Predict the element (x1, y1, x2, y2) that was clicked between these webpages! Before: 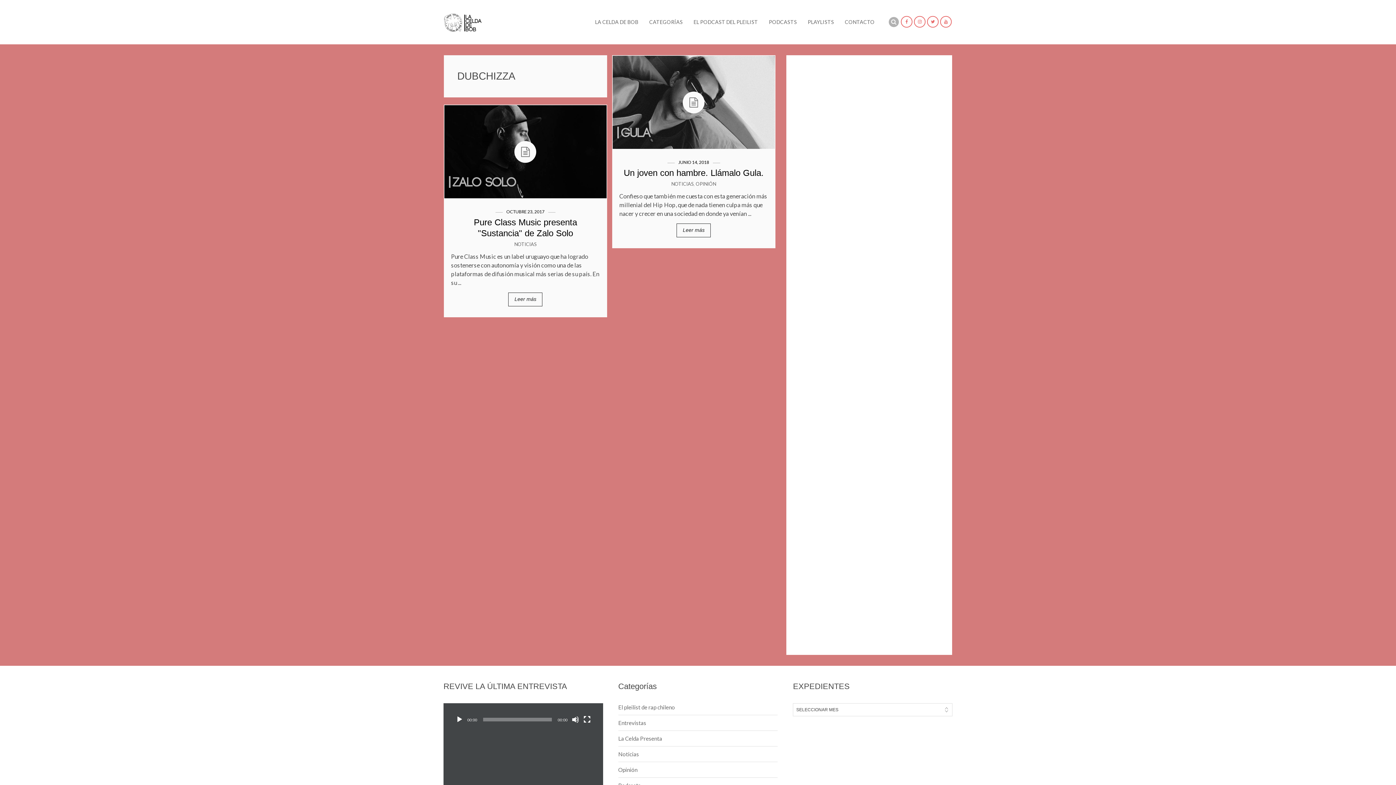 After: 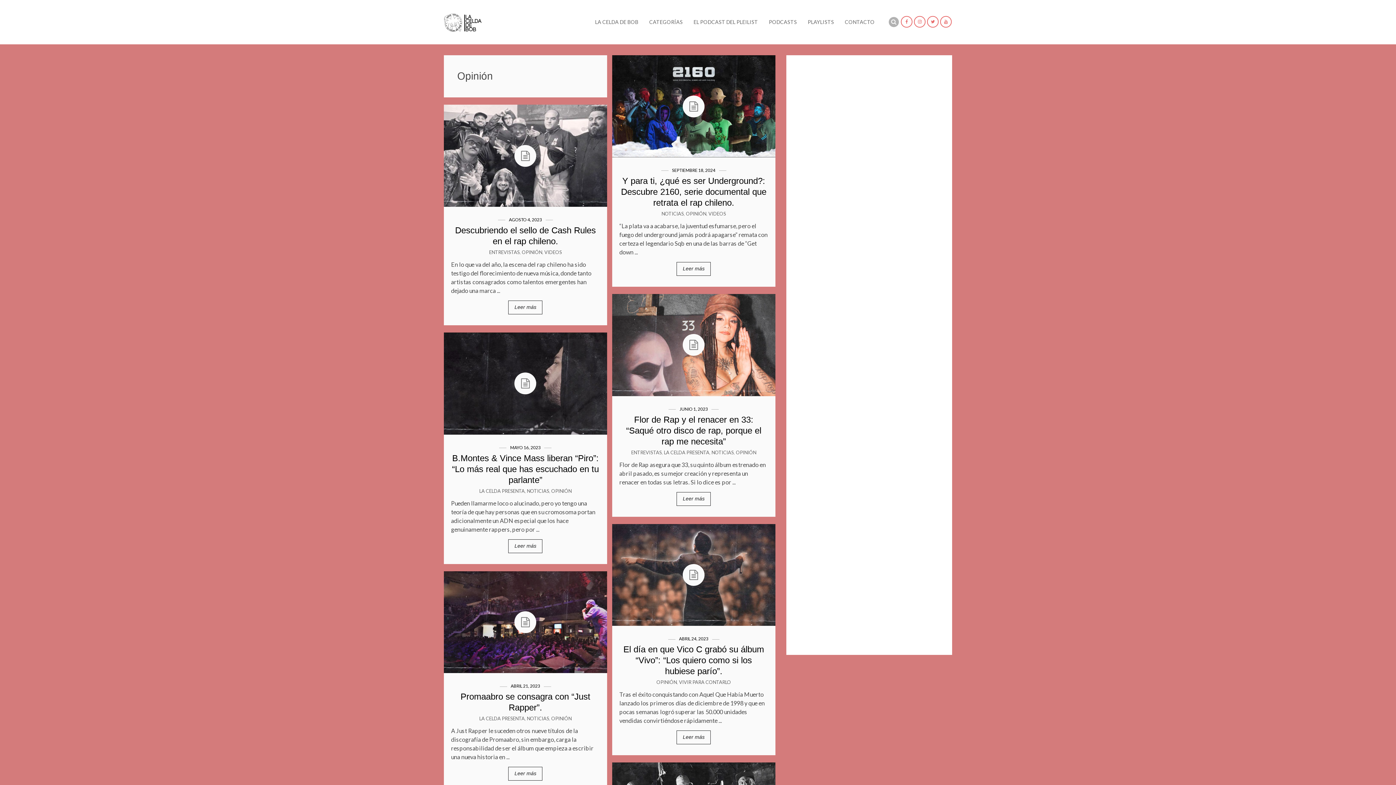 Action: bbox: (695, 181, 716, 187) label: OPINIÓN